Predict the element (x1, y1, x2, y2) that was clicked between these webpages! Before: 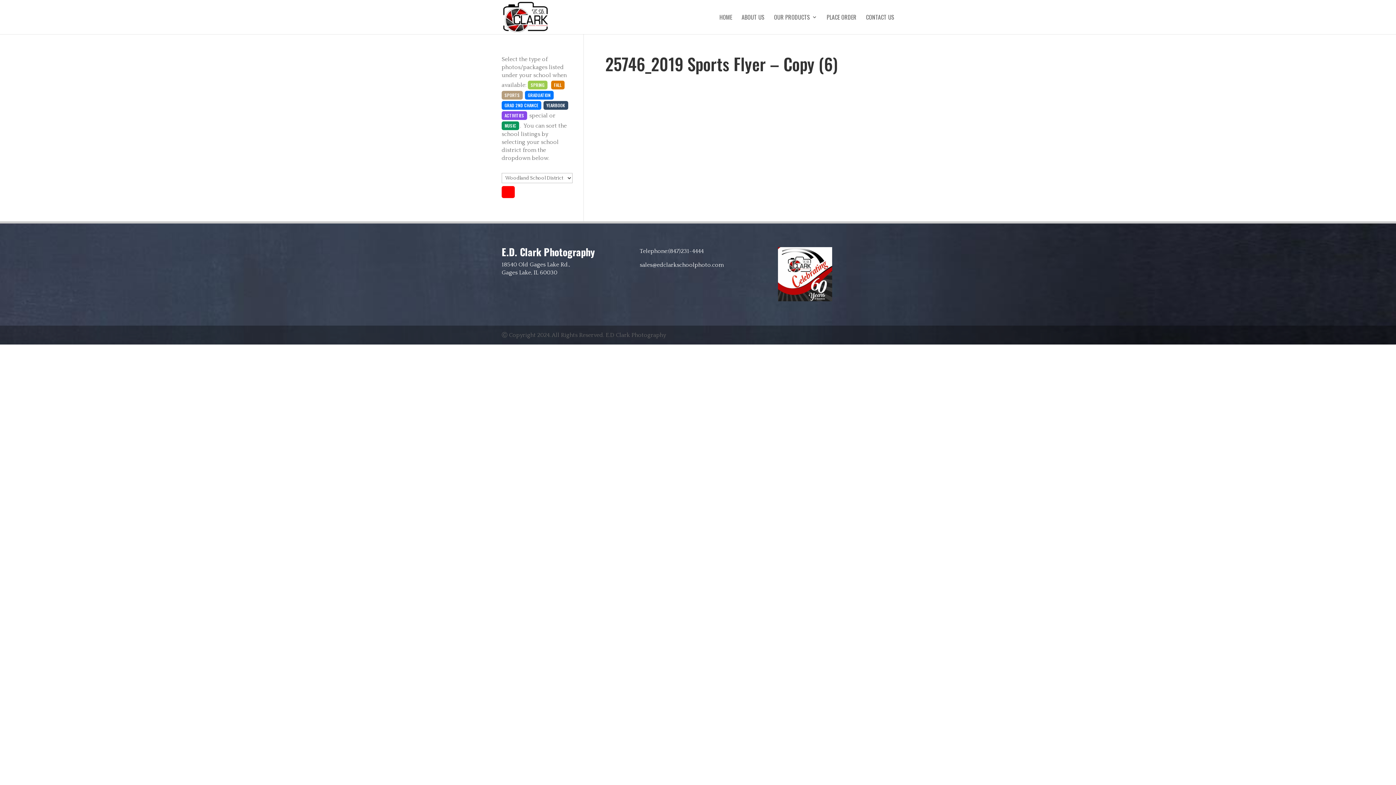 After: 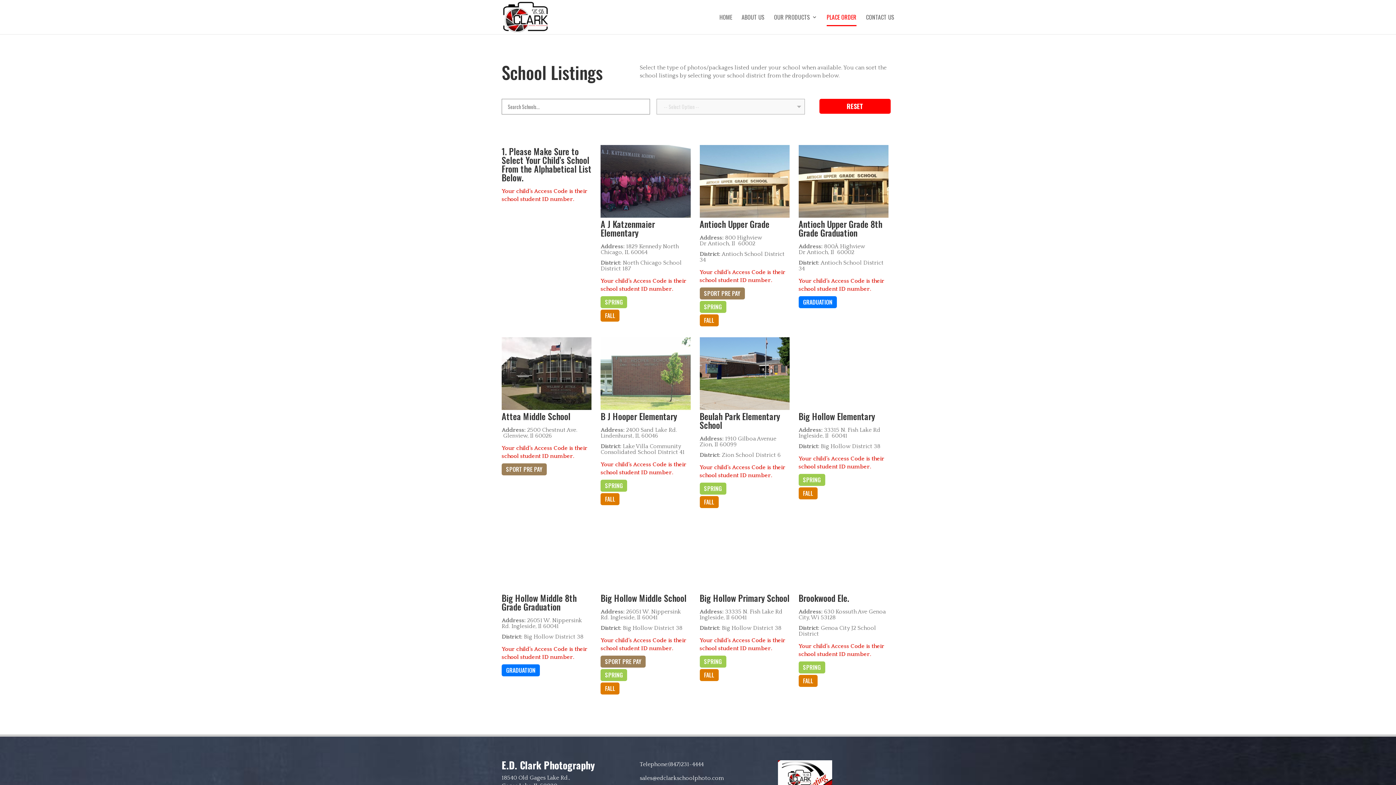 Action: bbox: (826, 14, 856, 34) label: PLACE ORDER